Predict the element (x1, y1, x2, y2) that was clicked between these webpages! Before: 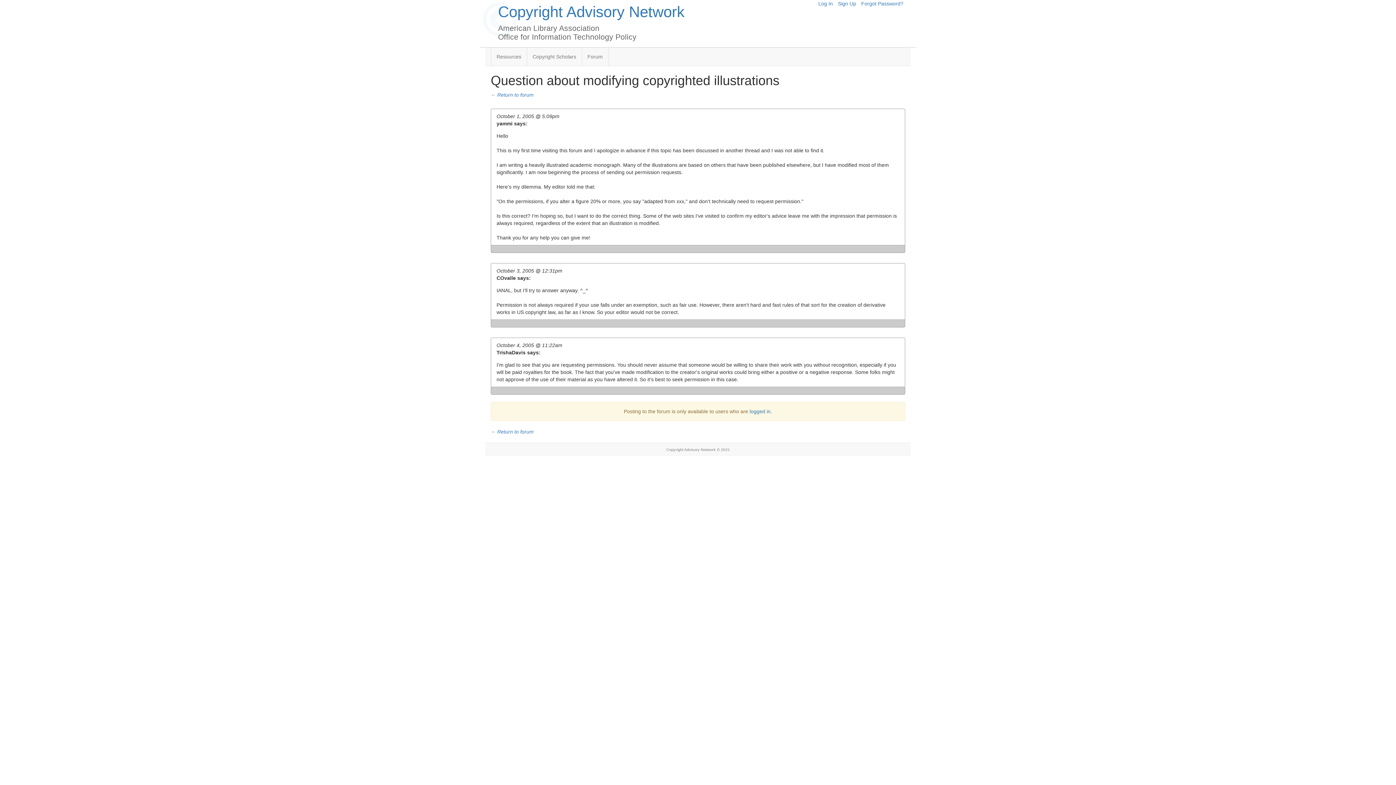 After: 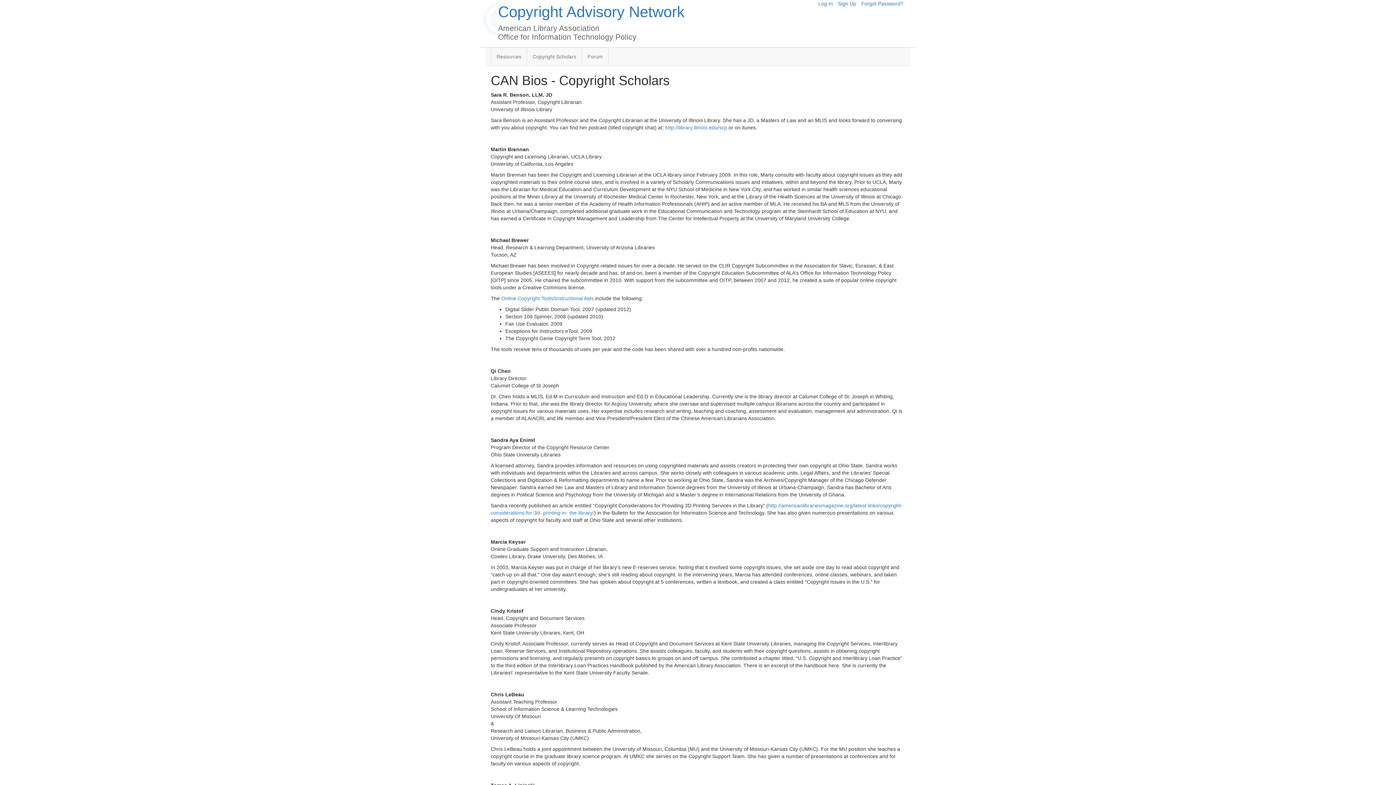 Action: label: Copyright Scholars bbox: (527, 47, 581, 65)